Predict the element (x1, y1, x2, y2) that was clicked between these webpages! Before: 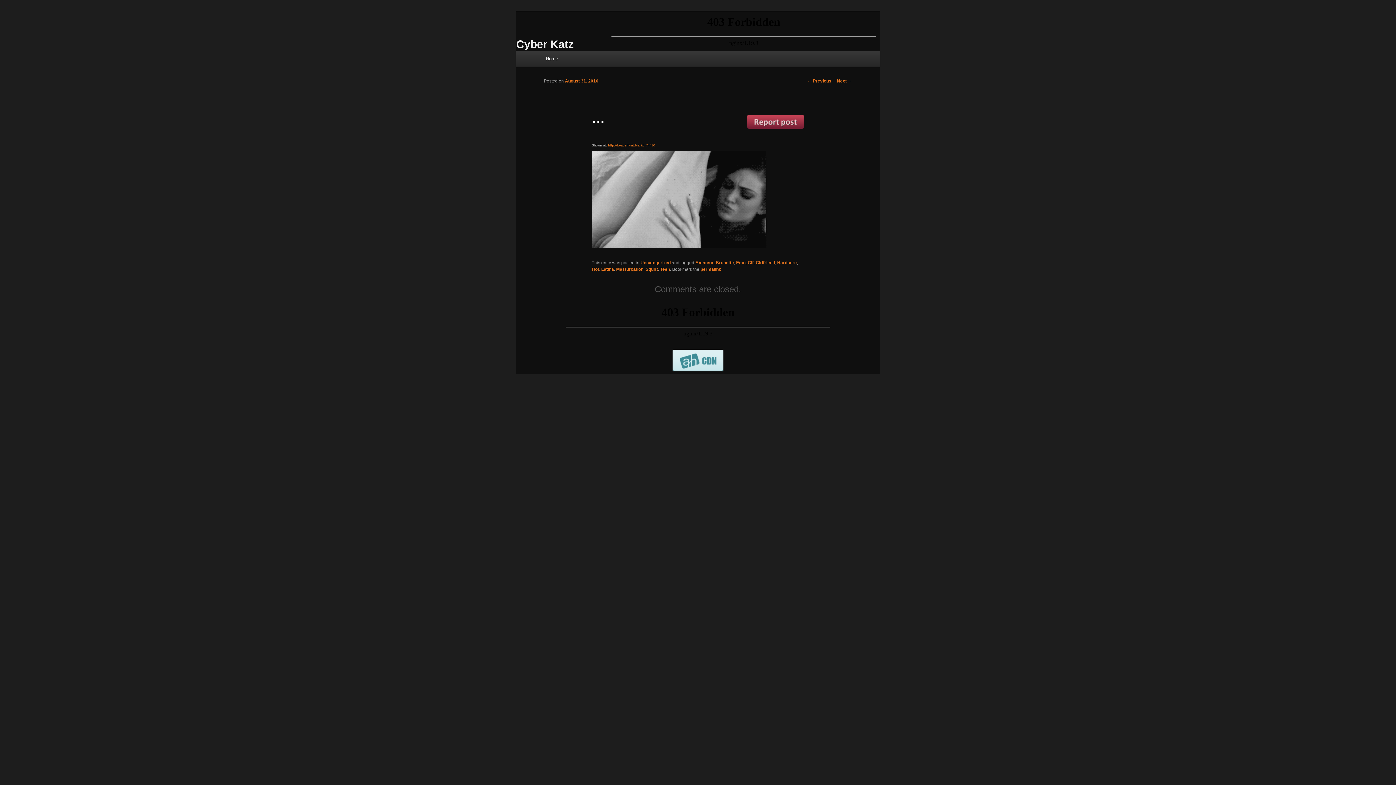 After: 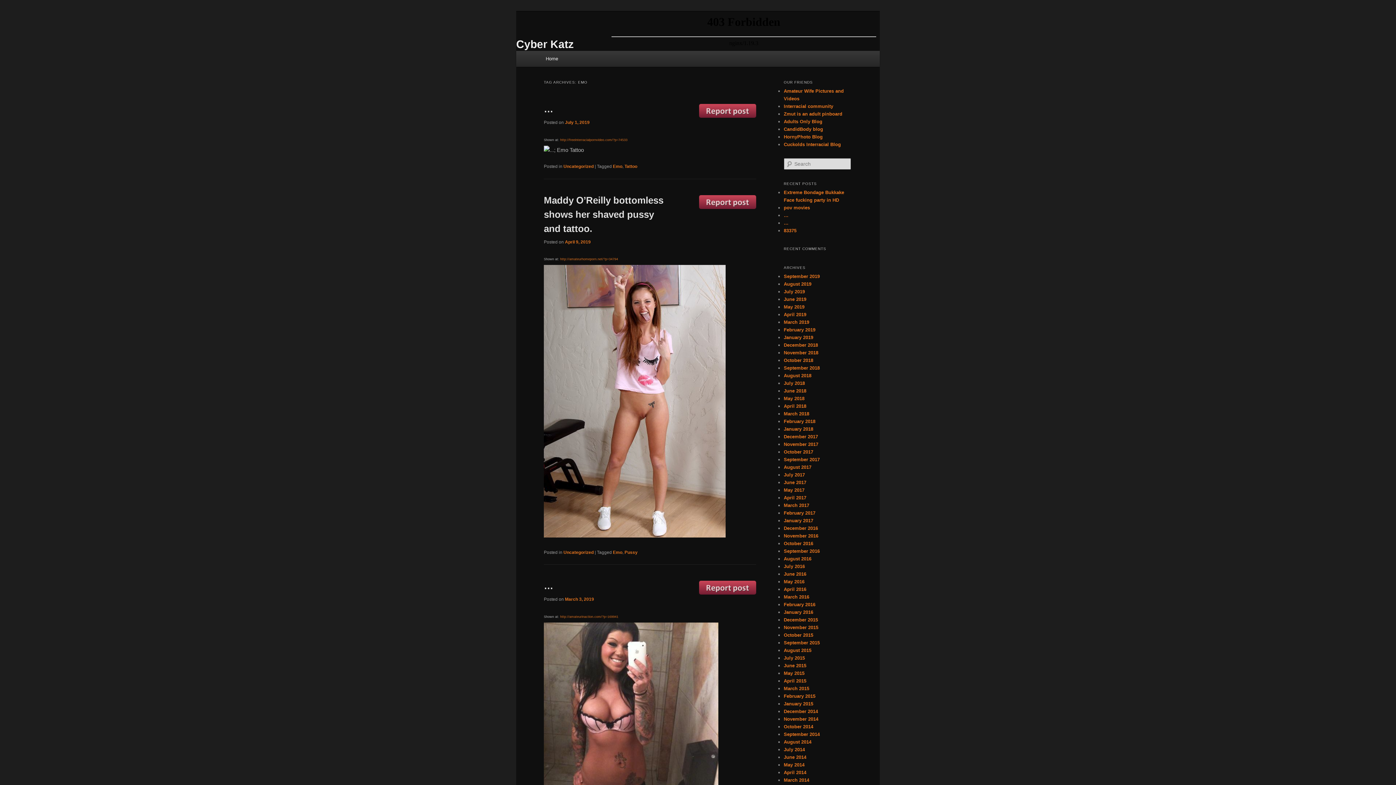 Action: label: Emo bbox: (736, 260, 745, 265)